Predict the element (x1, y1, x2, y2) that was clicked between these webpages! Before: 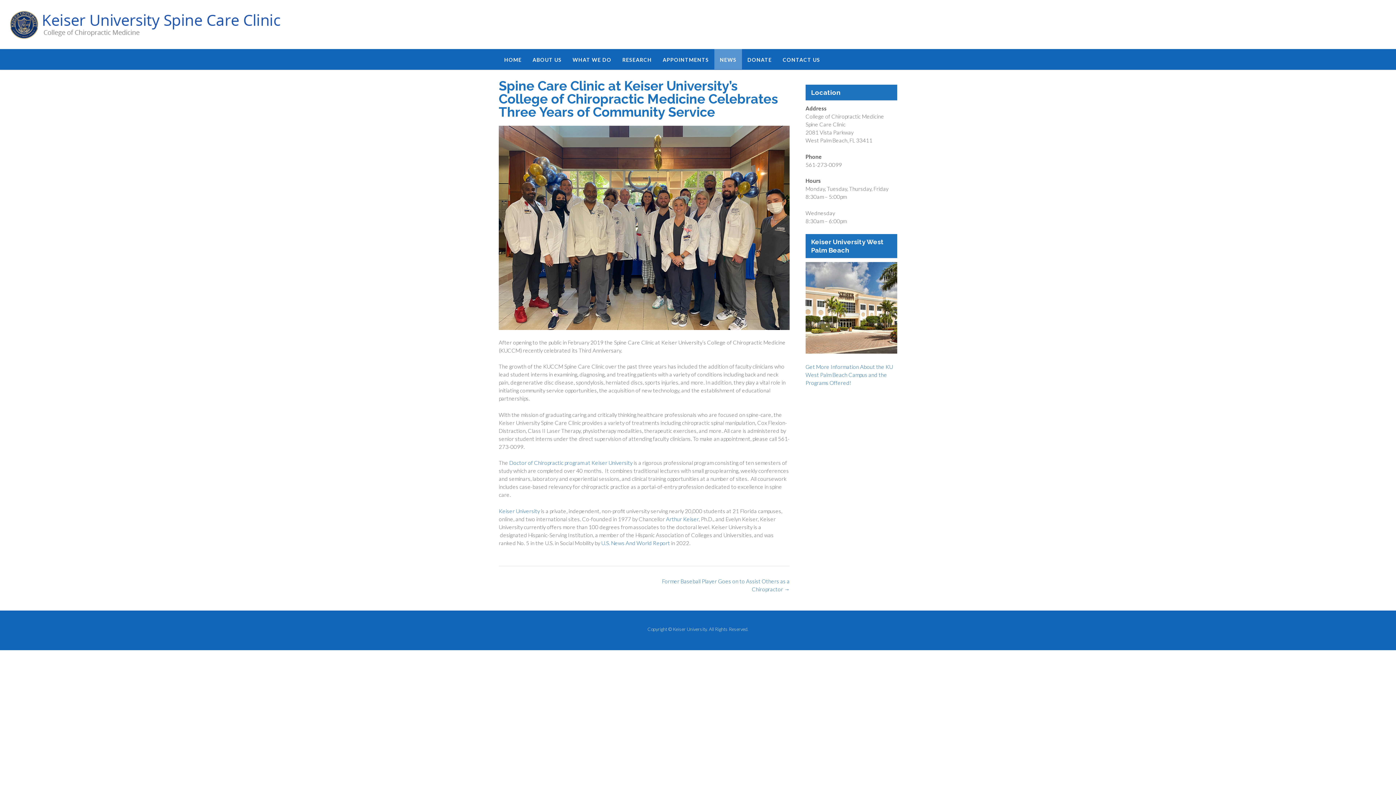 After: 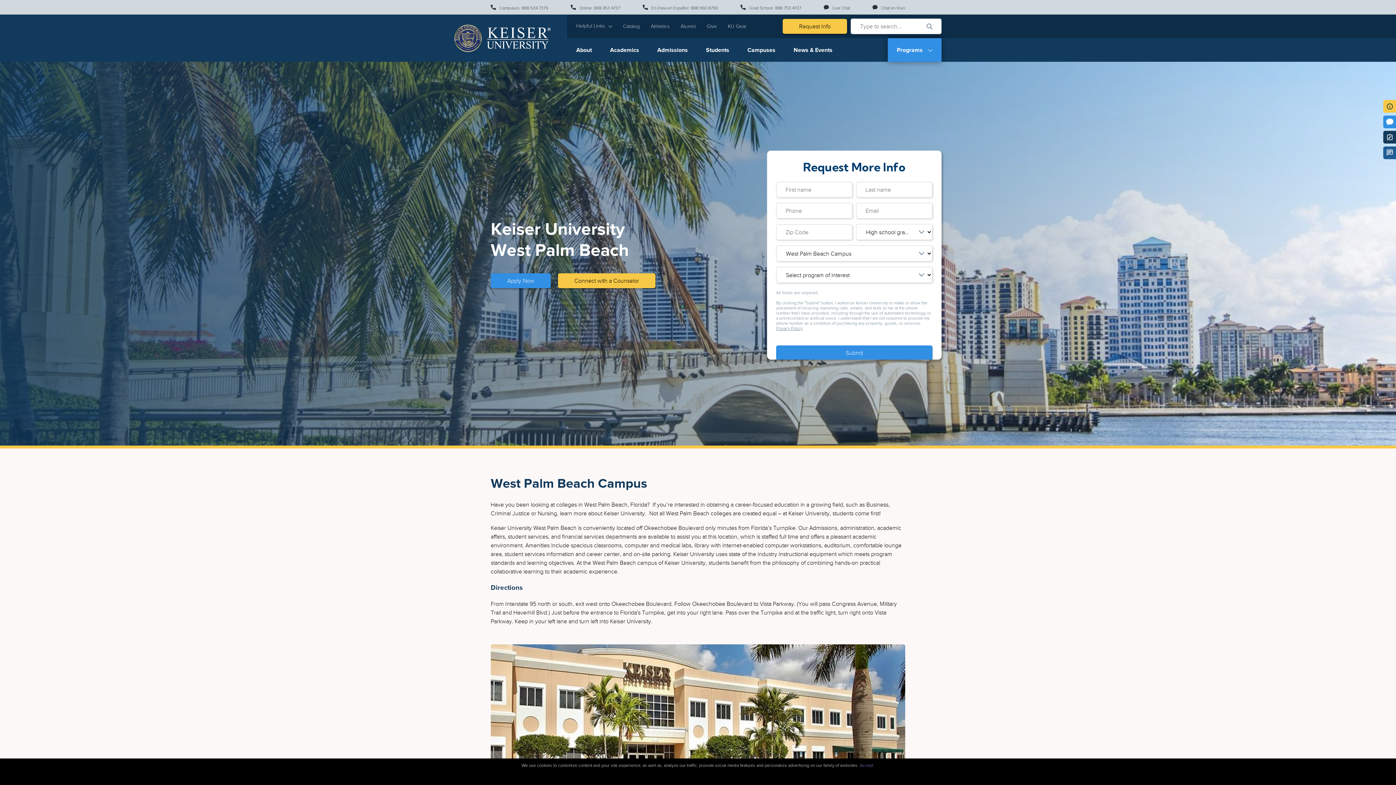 Action: bbox: (805, 303, 897, 310)